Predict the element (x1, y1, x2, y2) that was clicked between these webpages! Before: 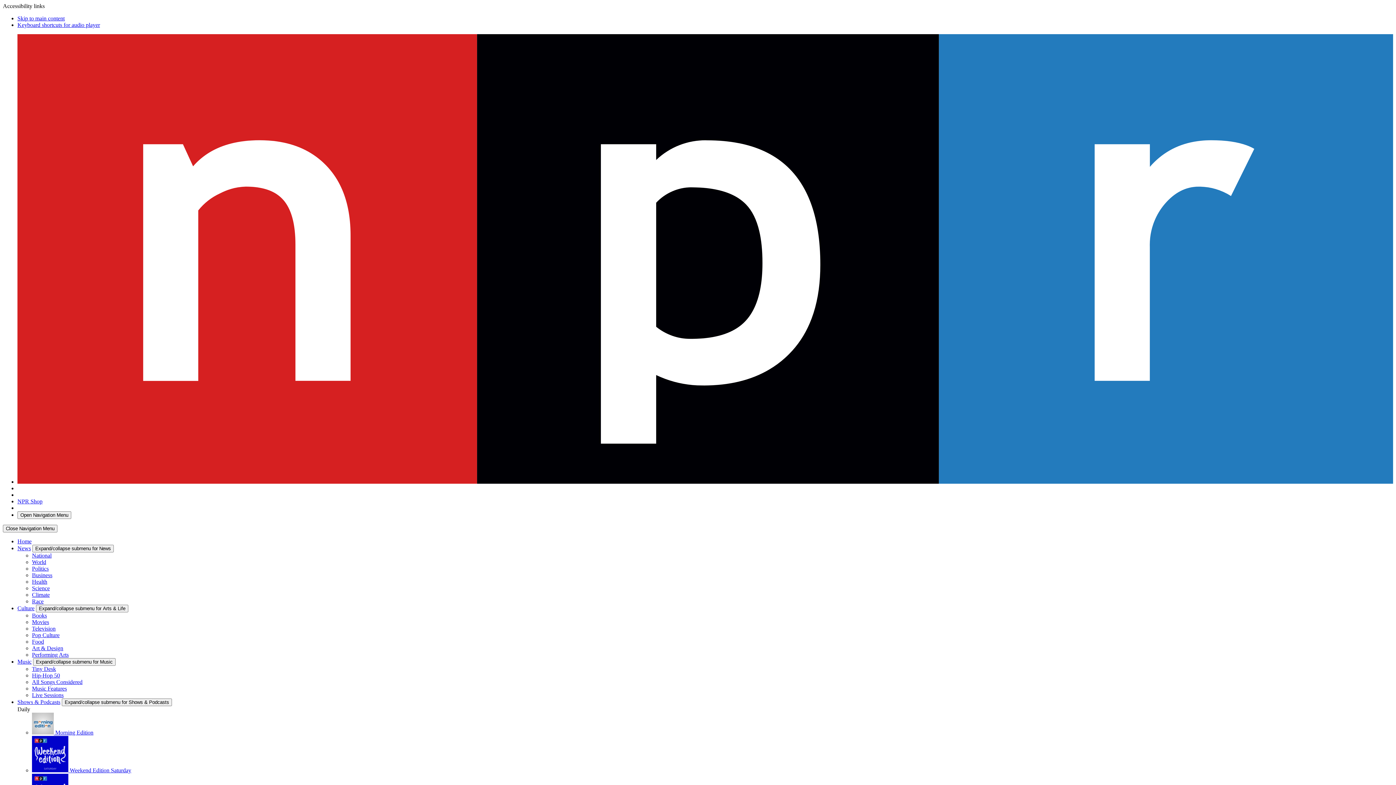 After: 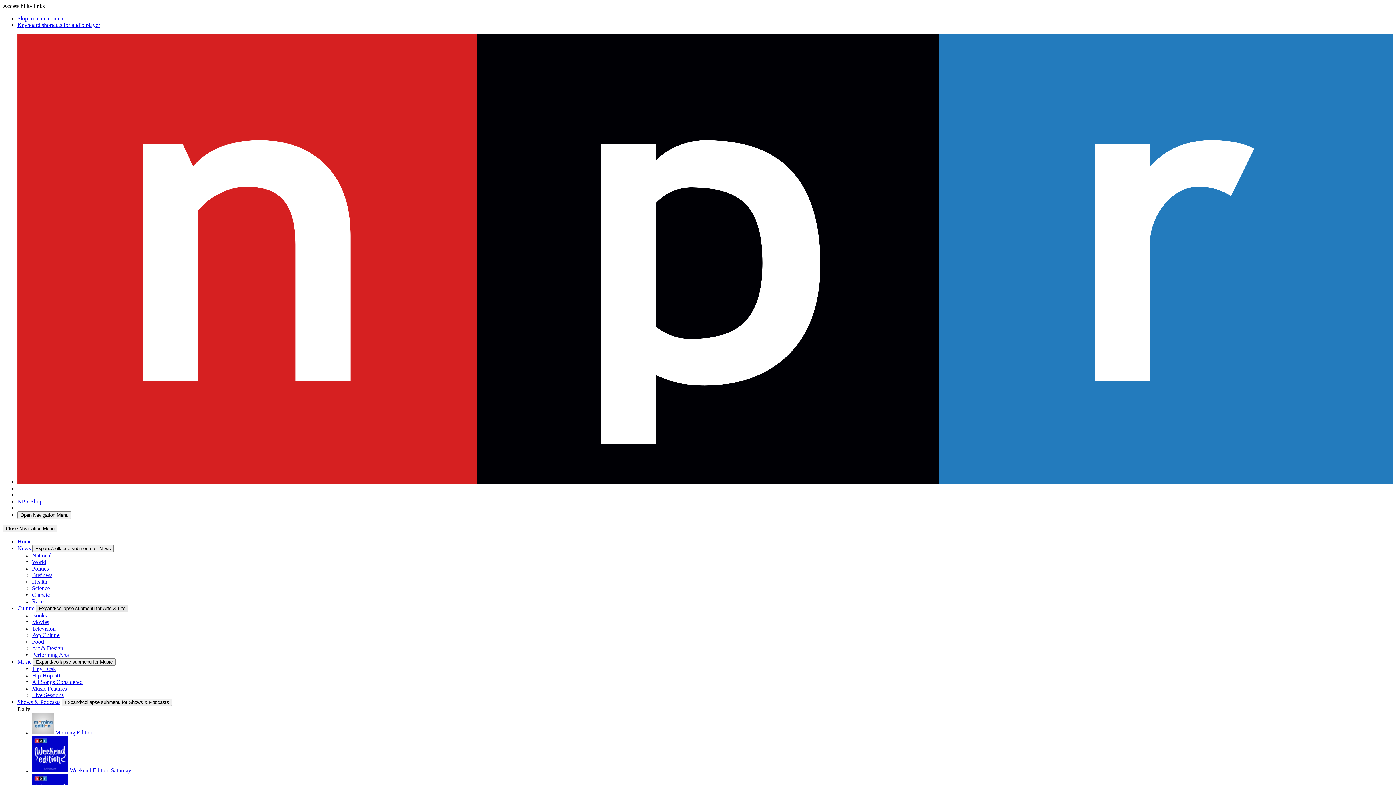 Action: label: Expand/collapse submenu for Arts & Life bbox: (36, 605, 128, 612)